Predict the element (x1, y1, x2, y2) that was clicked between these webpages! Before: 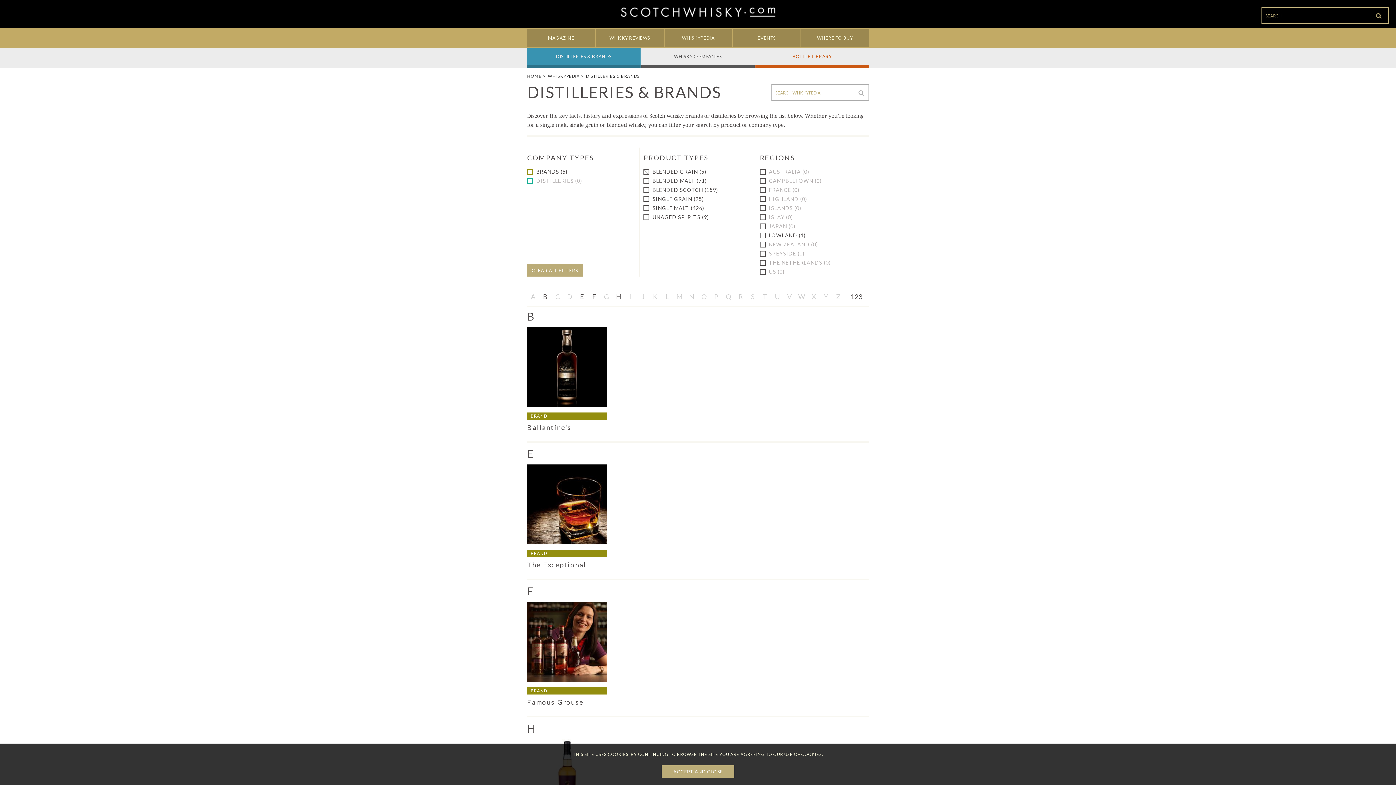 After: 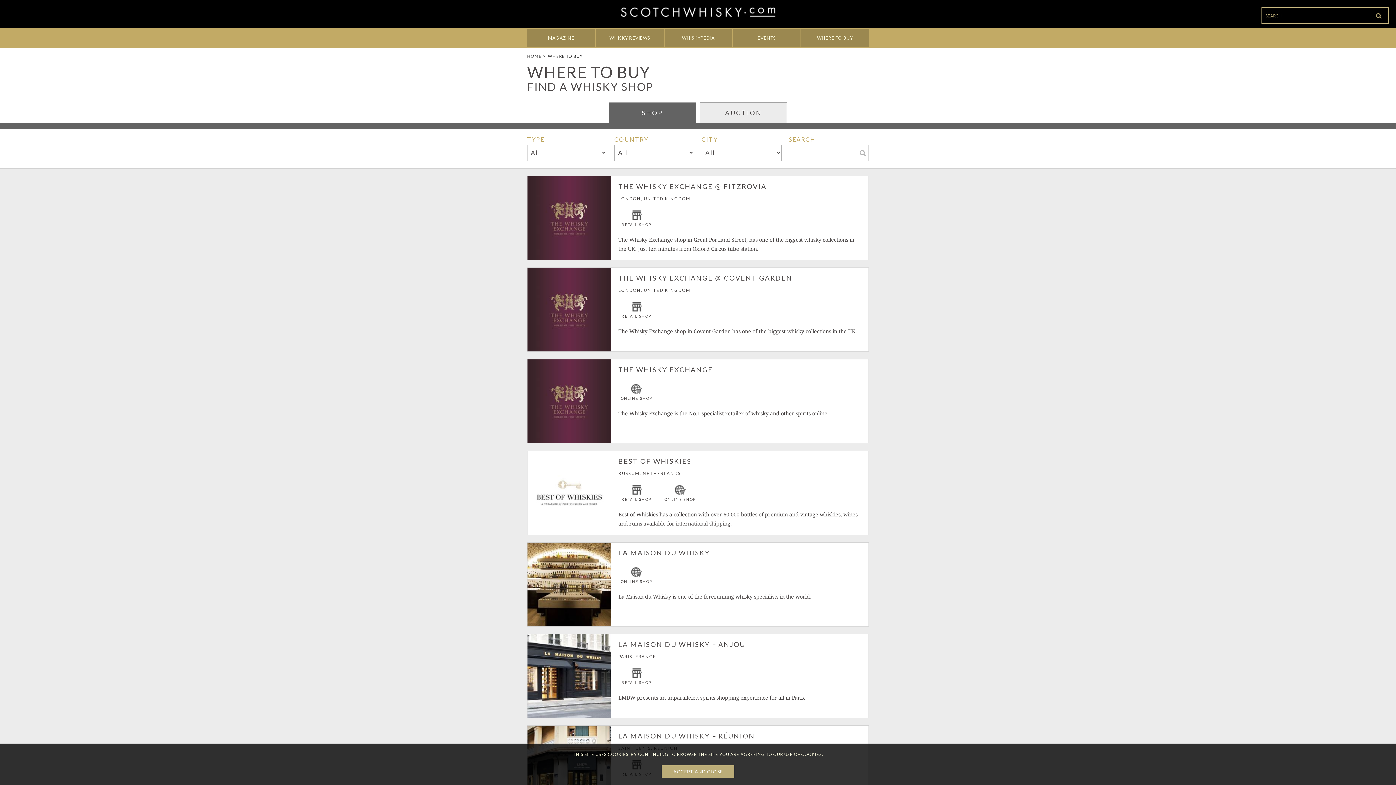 Action: label: WHERE TO BUY bbox: (801, 28, 869, 47)